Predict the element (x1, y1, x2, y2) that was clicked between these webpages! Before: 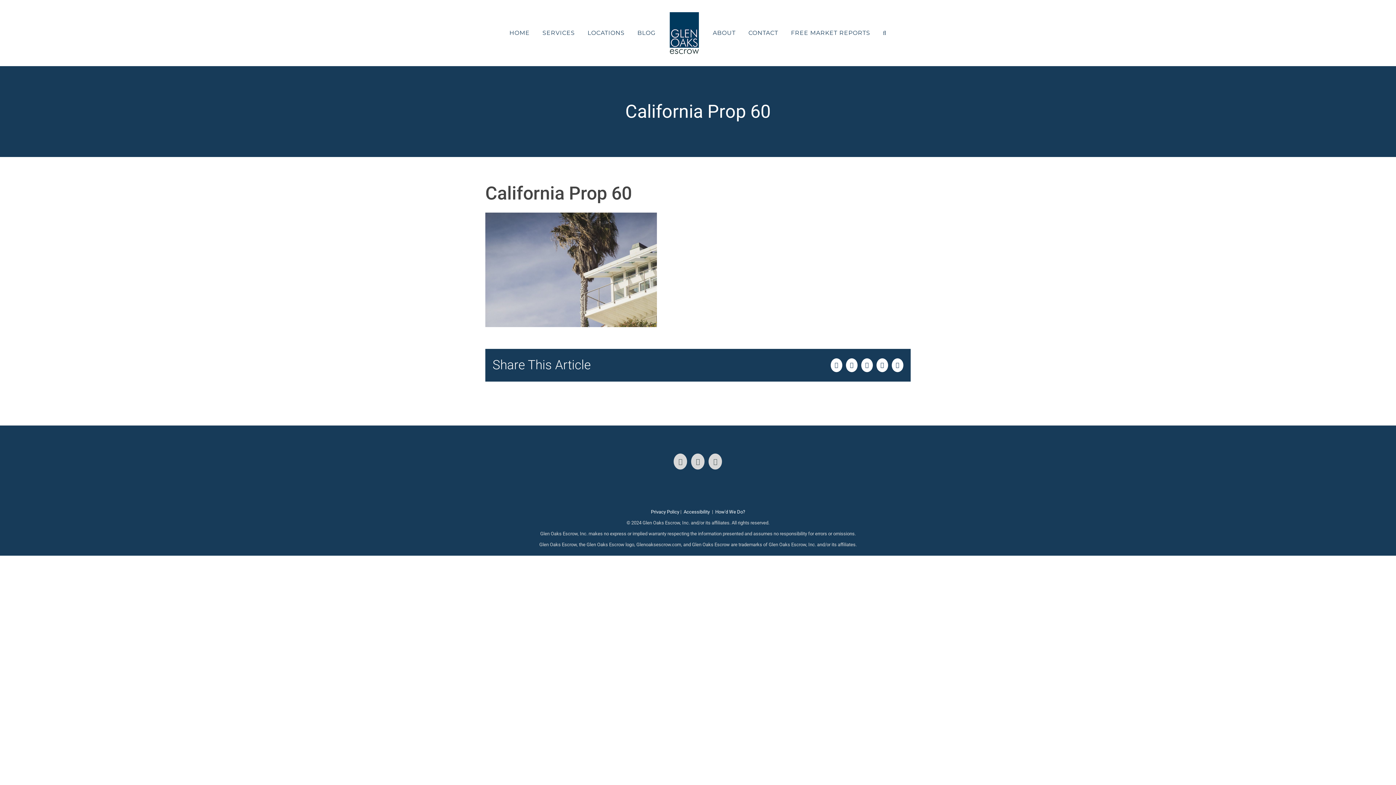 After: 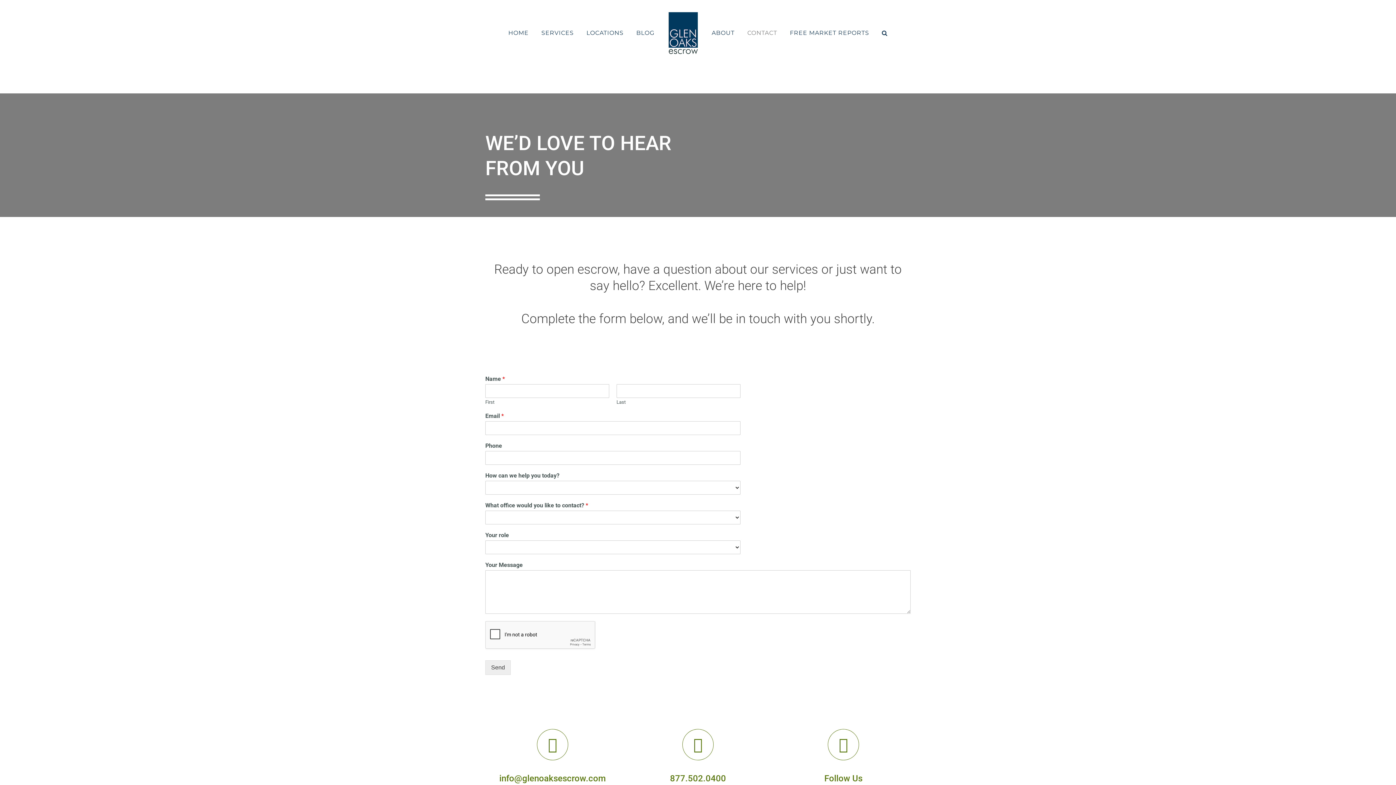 Action: label: CONTACT bbox: (748, 17, 778, 48)